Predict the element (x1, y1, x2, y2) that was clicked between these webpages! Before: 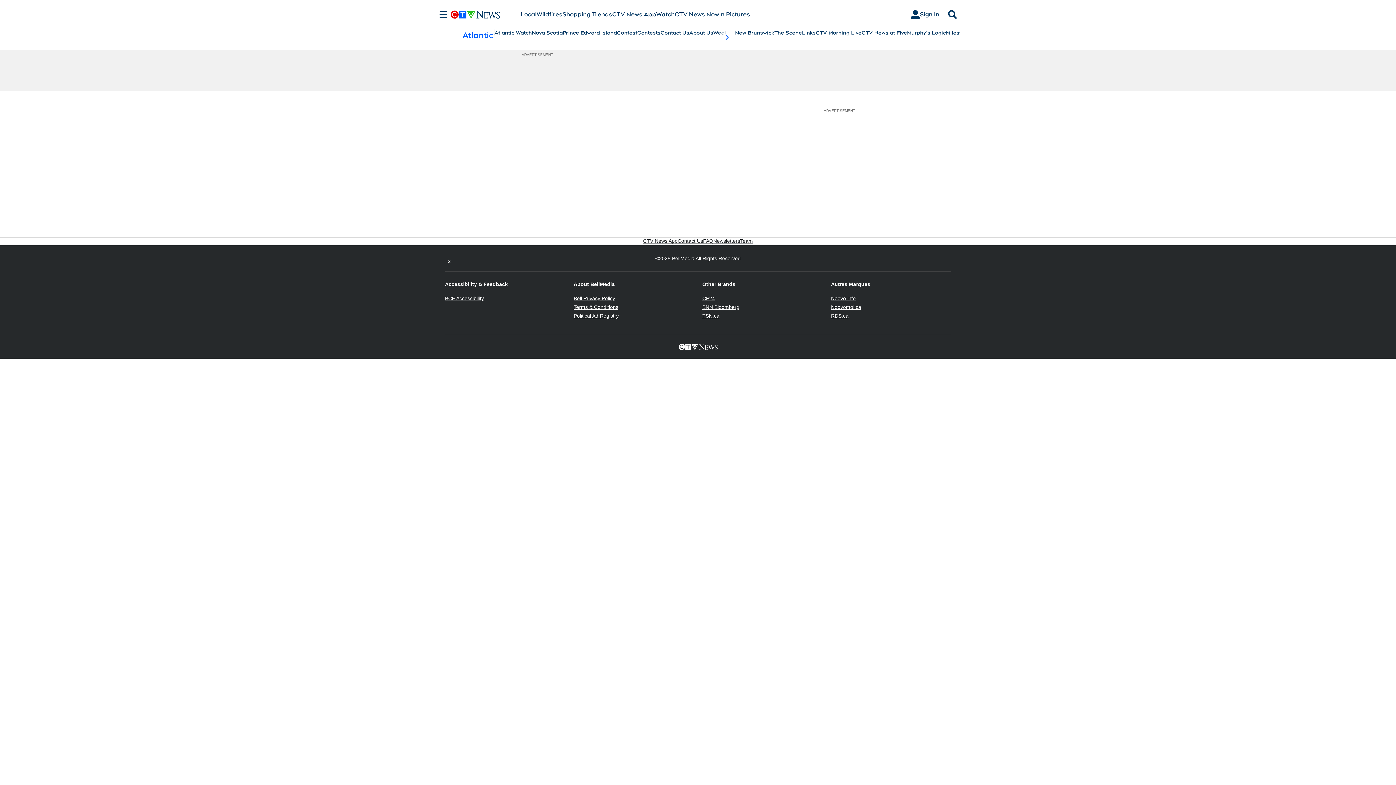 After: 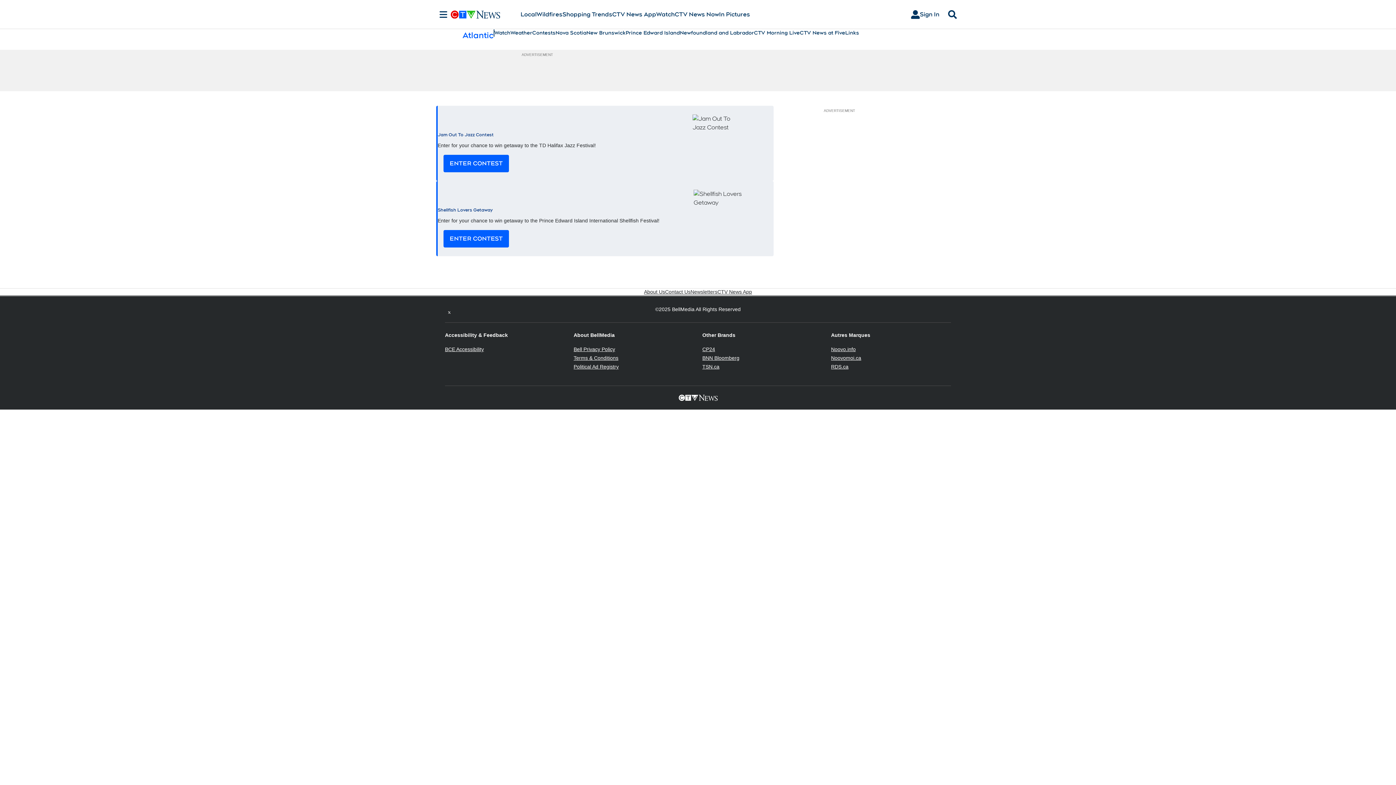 Action: bbox: (637, 29, 660, 36) label: Contests